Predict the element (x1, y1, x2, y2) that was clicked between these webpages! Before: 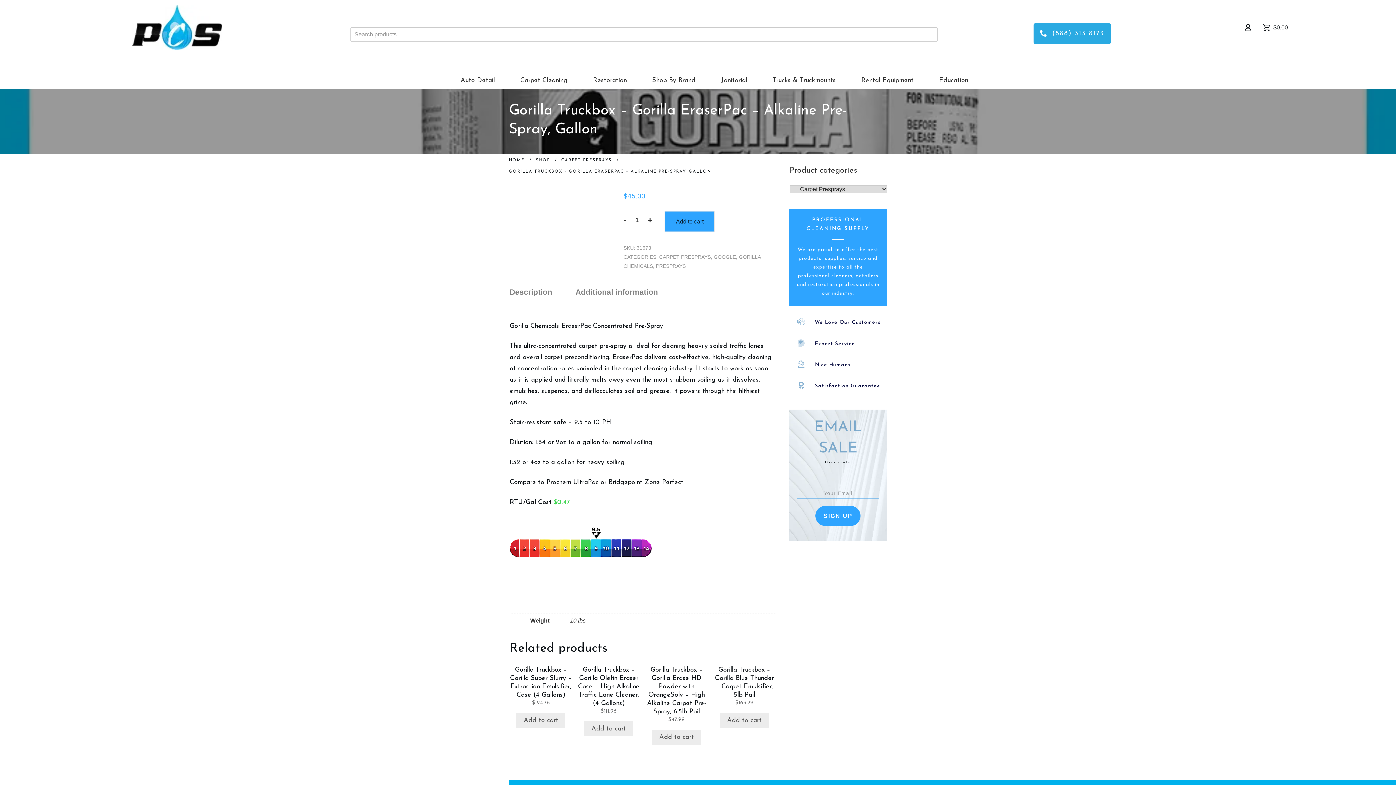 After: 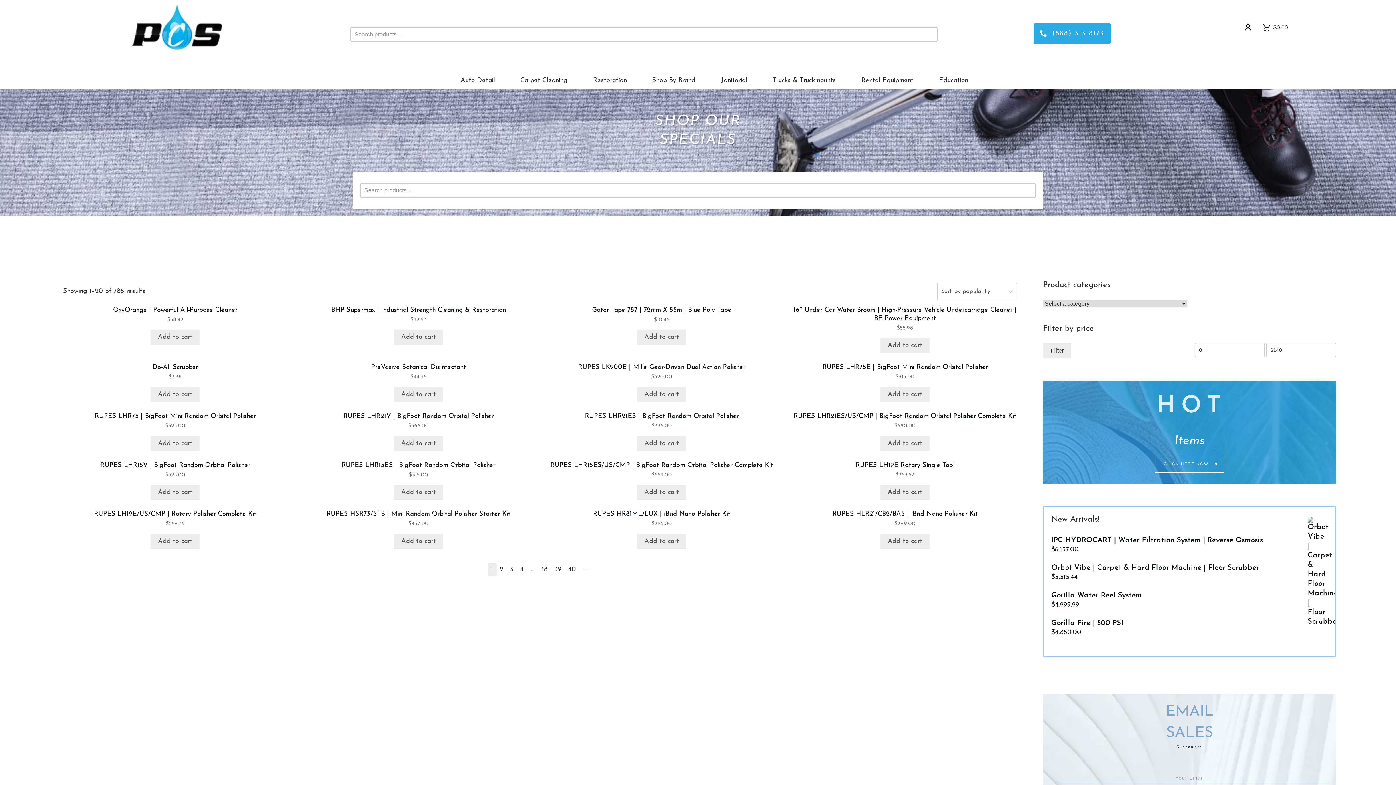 Action: label: SHOP bbox: (536, 157, 550, 163)